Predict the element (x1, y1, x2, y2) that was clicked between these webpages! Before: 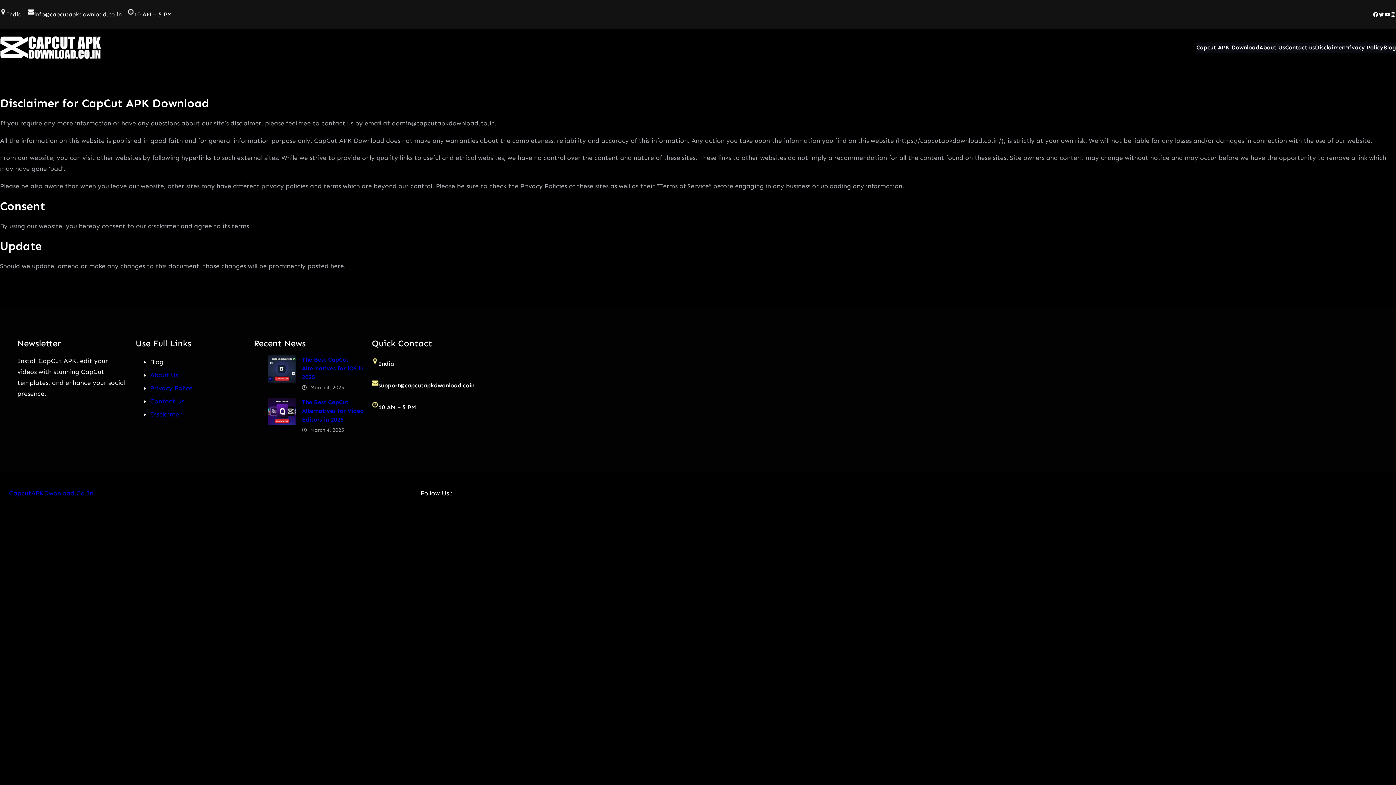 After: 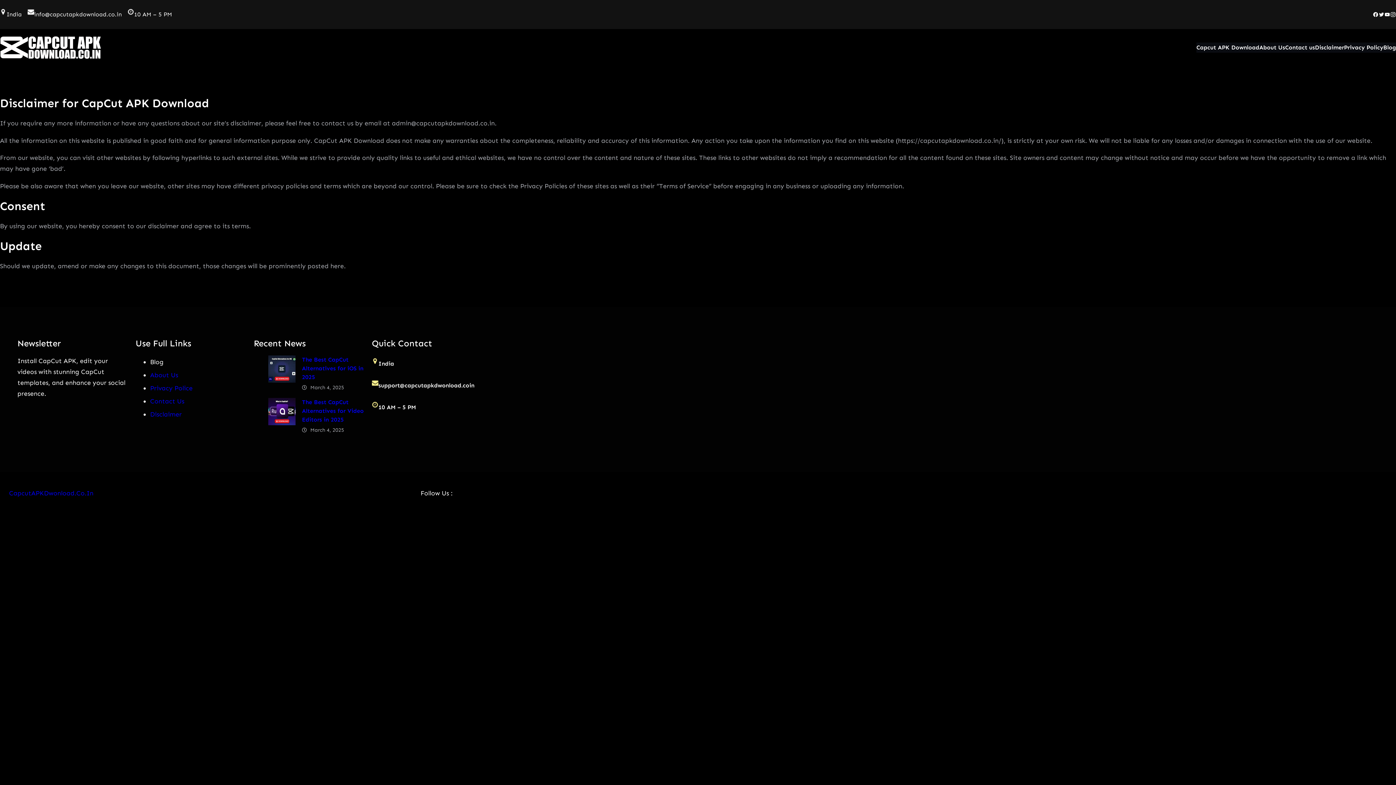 Action: label: Instagram bbox: (1390, 11, 1396, 17)